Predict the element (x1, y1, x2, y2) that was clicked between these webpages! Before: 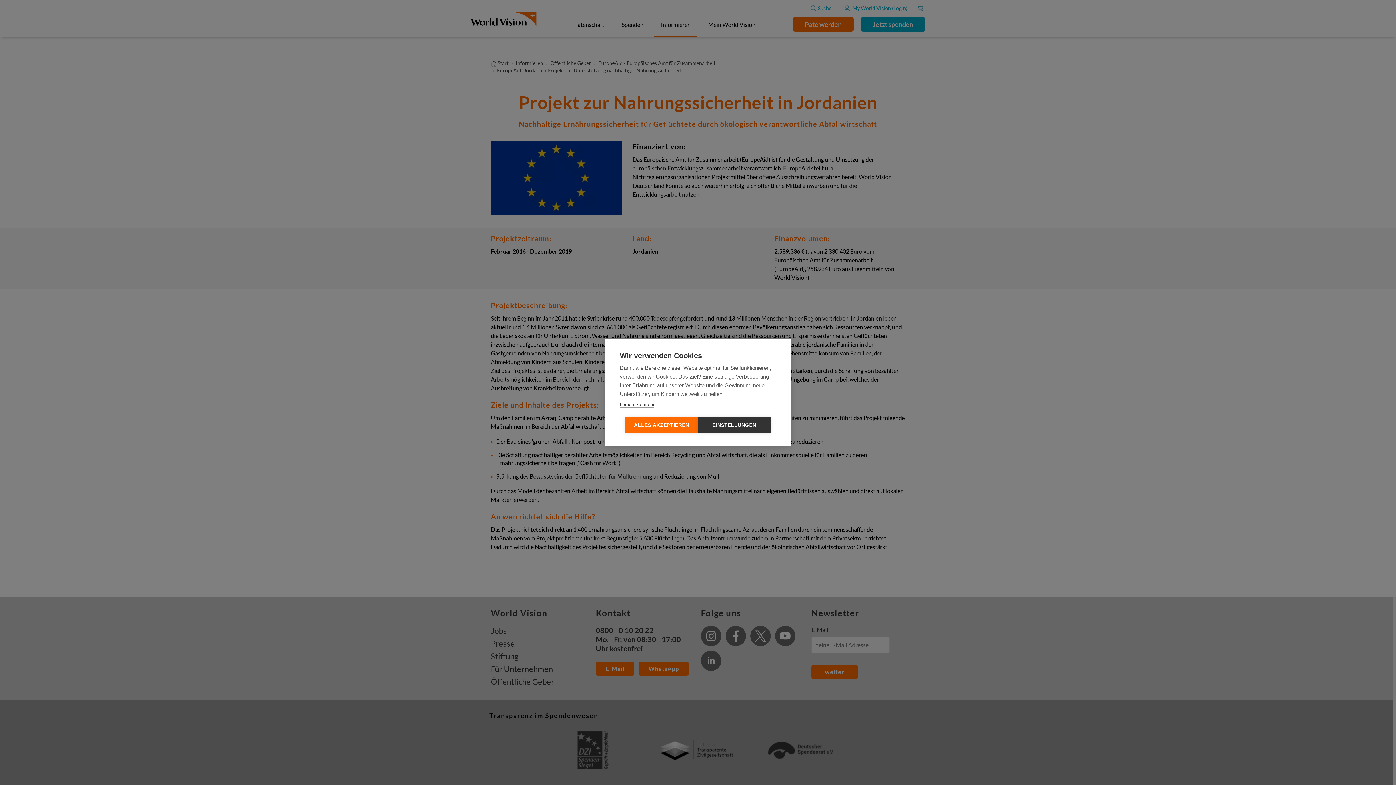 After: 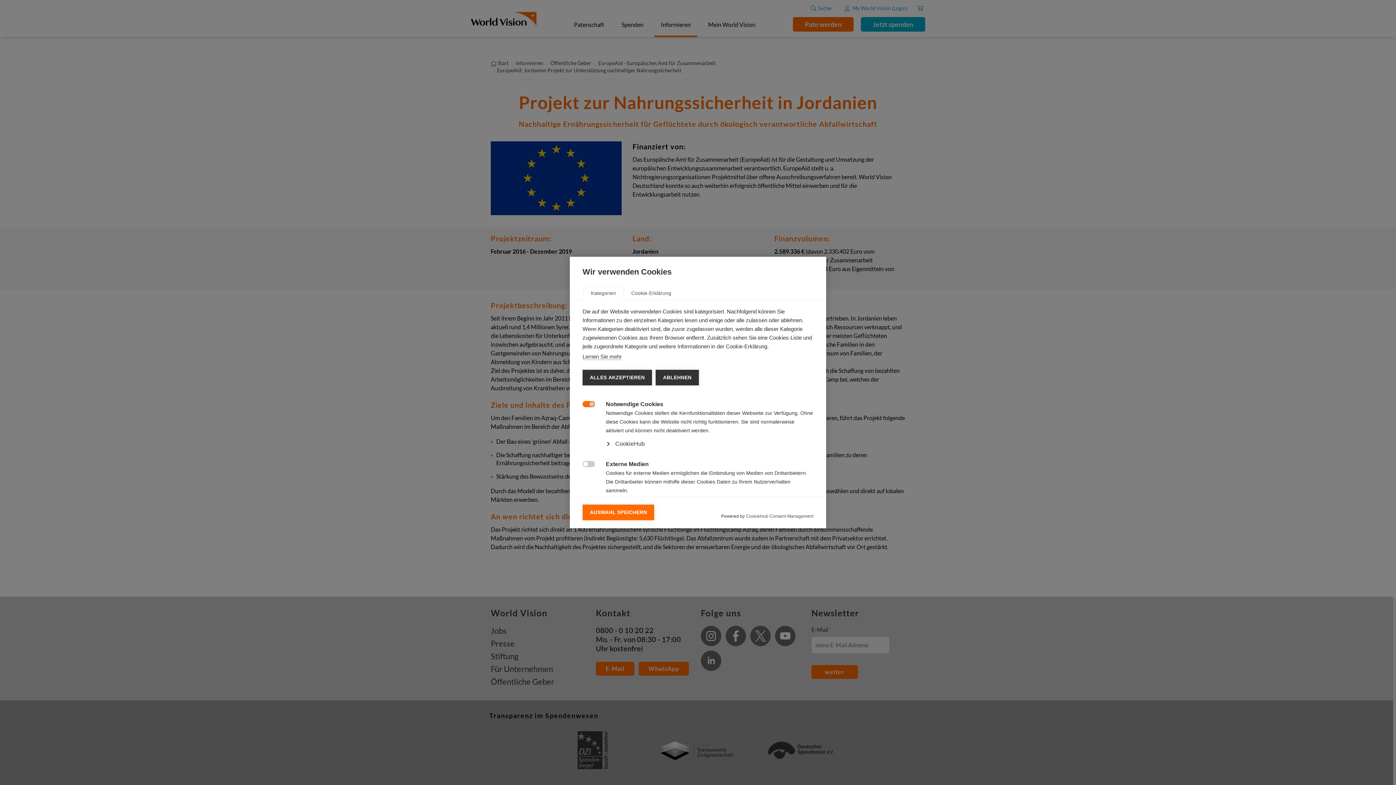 Action: label: EINSTELLUNGEN bbox: (698, 417, 770, 433)